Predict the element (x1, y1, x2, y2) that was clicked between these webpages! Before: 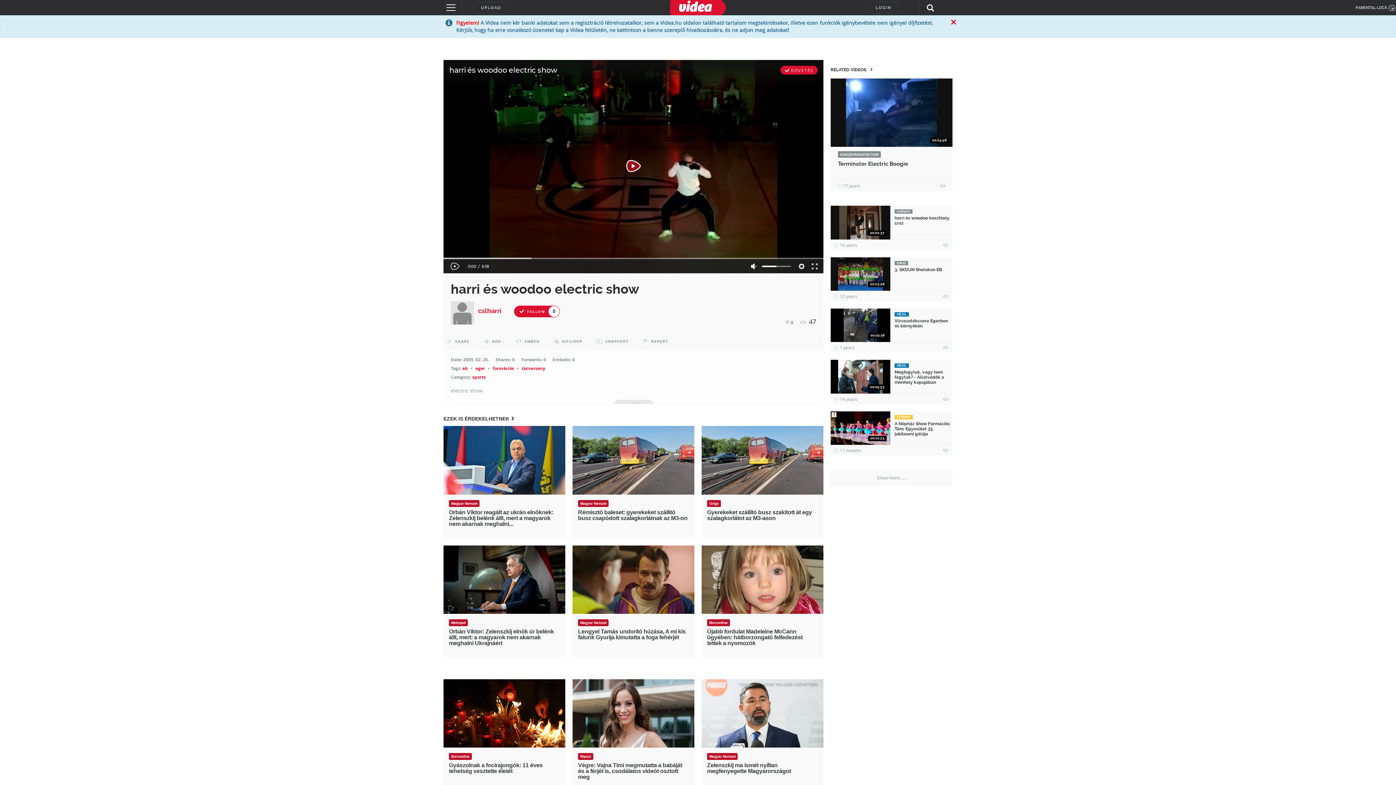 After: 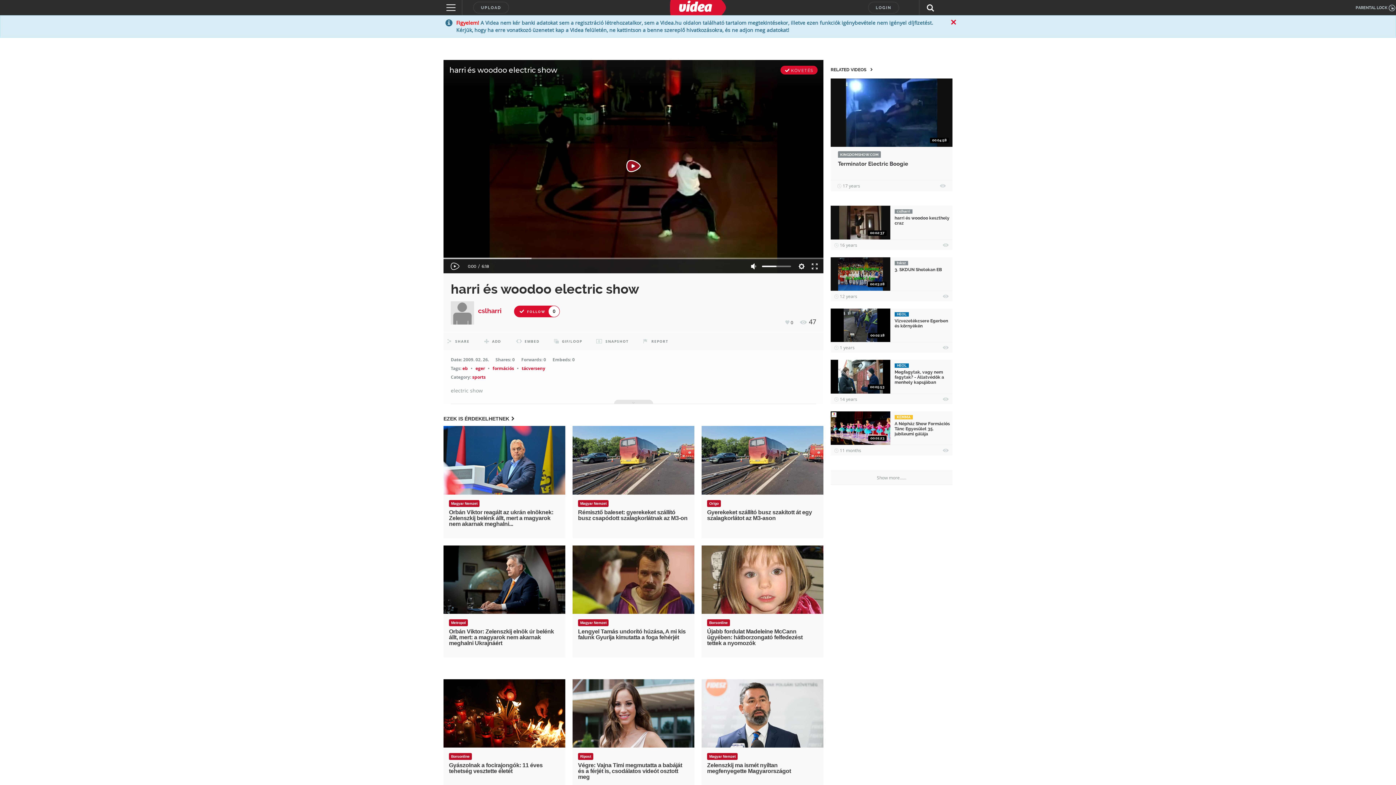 Action: label: Végre: Vajna Timi megmutatta a babáját és a férjét is, csodálatos videót osztott meg bbox: (578, 762, 682, 780)